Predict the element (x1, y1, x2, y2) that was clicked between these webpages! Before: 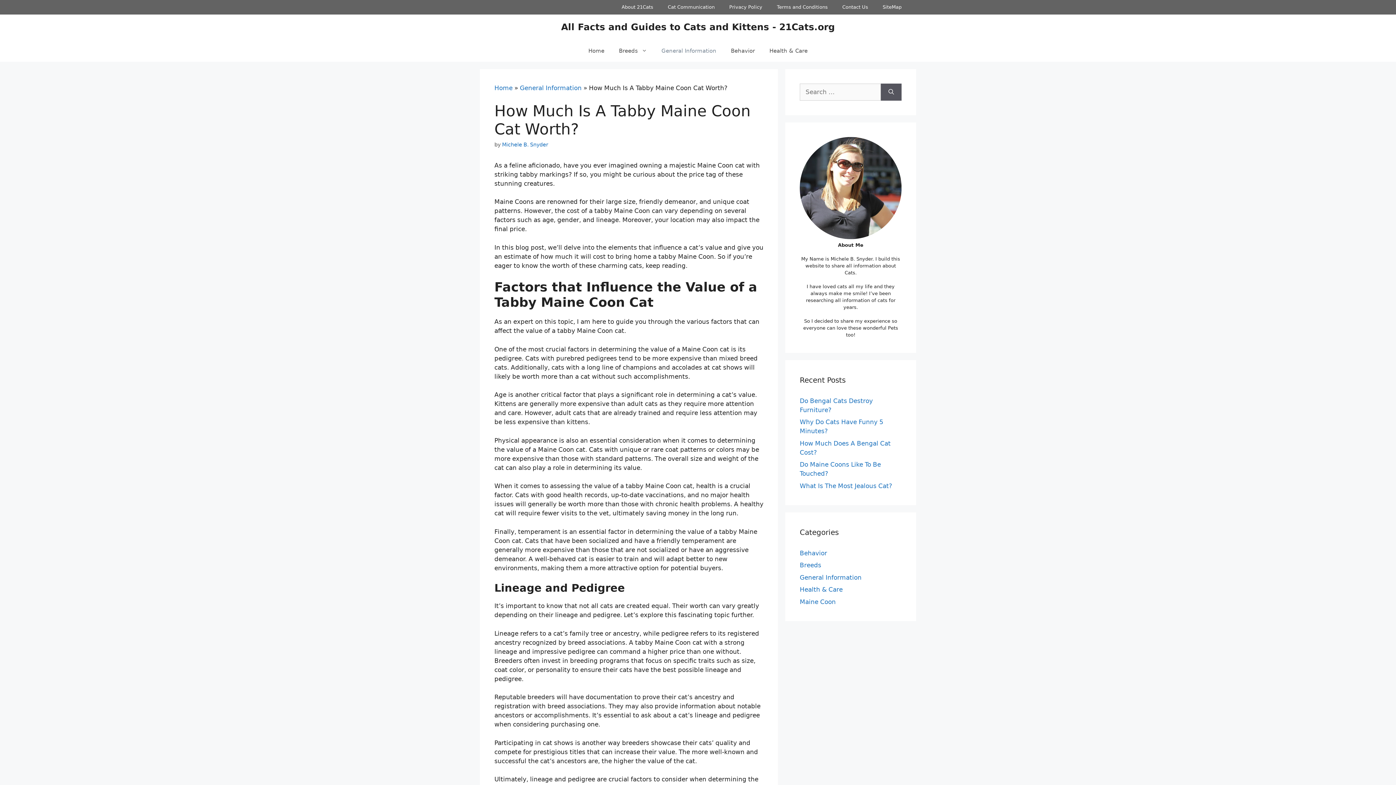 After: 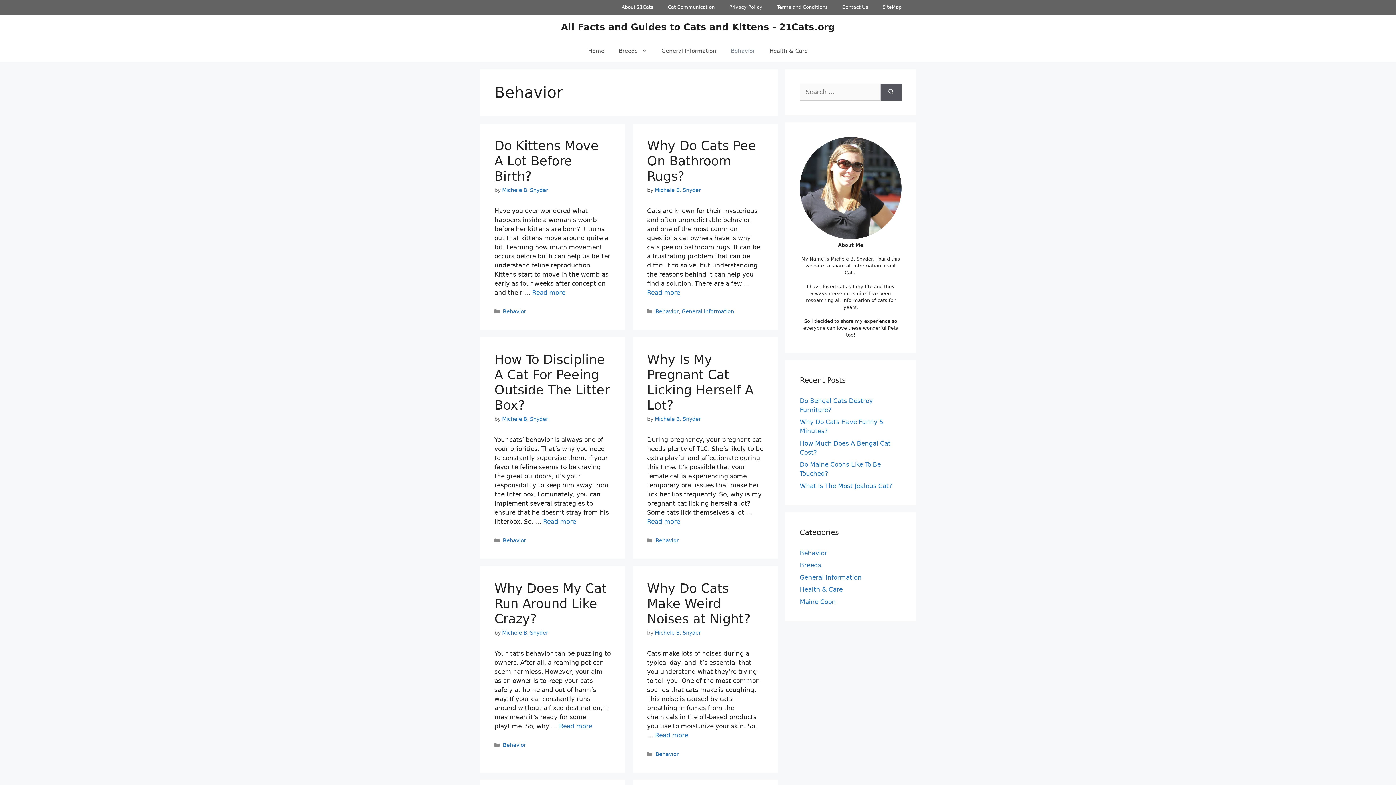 Action: label: Behavior bbox: (723, 40, 762, 61)